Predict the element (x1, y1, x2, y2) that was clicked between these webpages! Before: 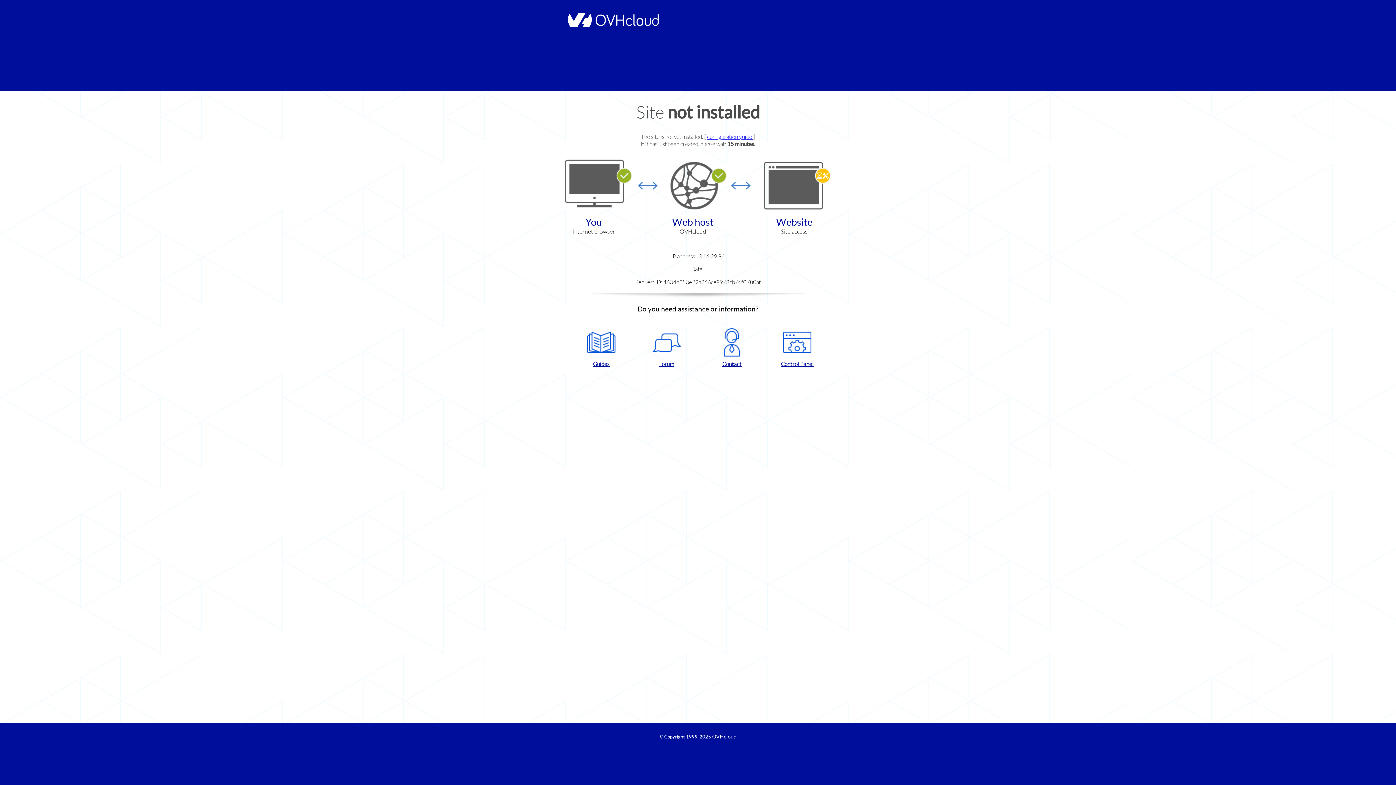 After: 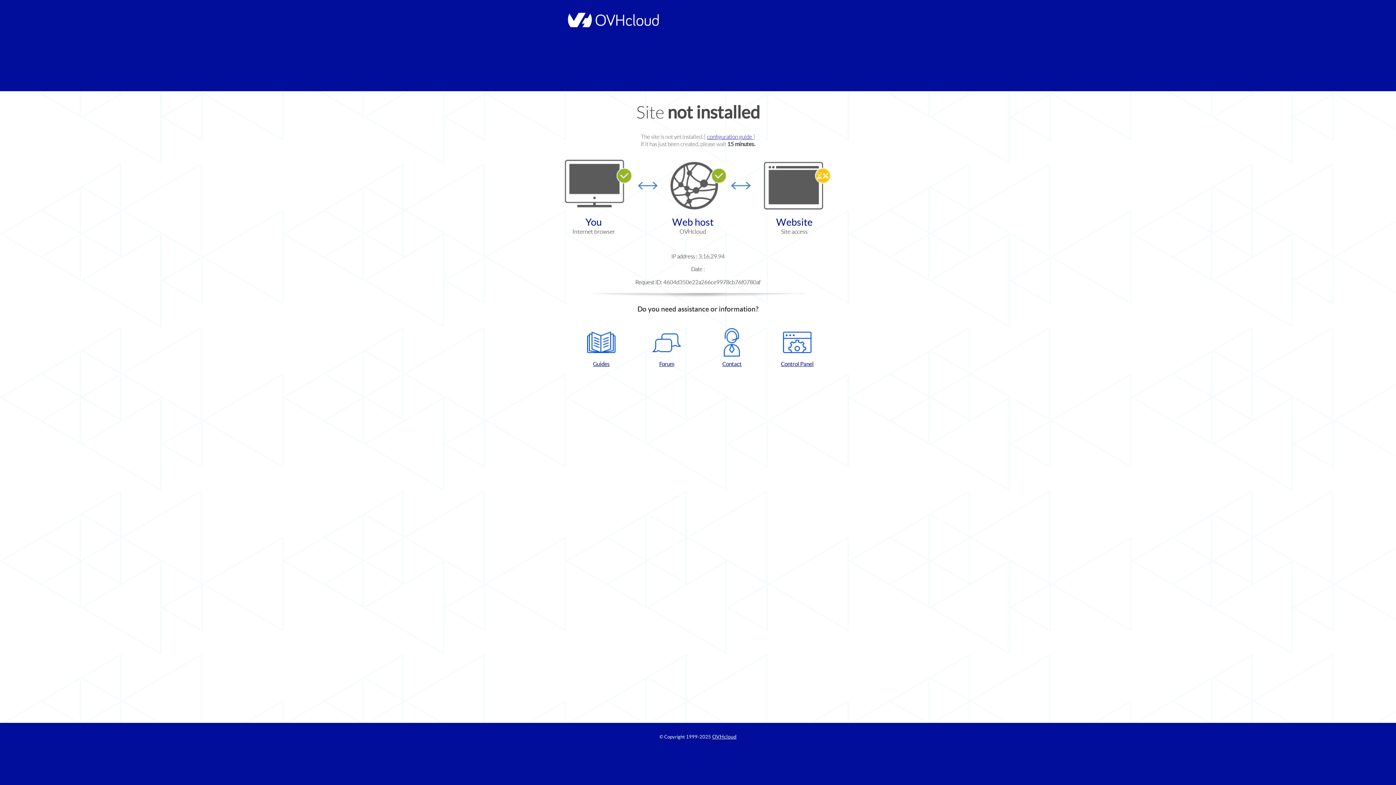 Action: label: Contact bbox: (702, 328, 761, 367)